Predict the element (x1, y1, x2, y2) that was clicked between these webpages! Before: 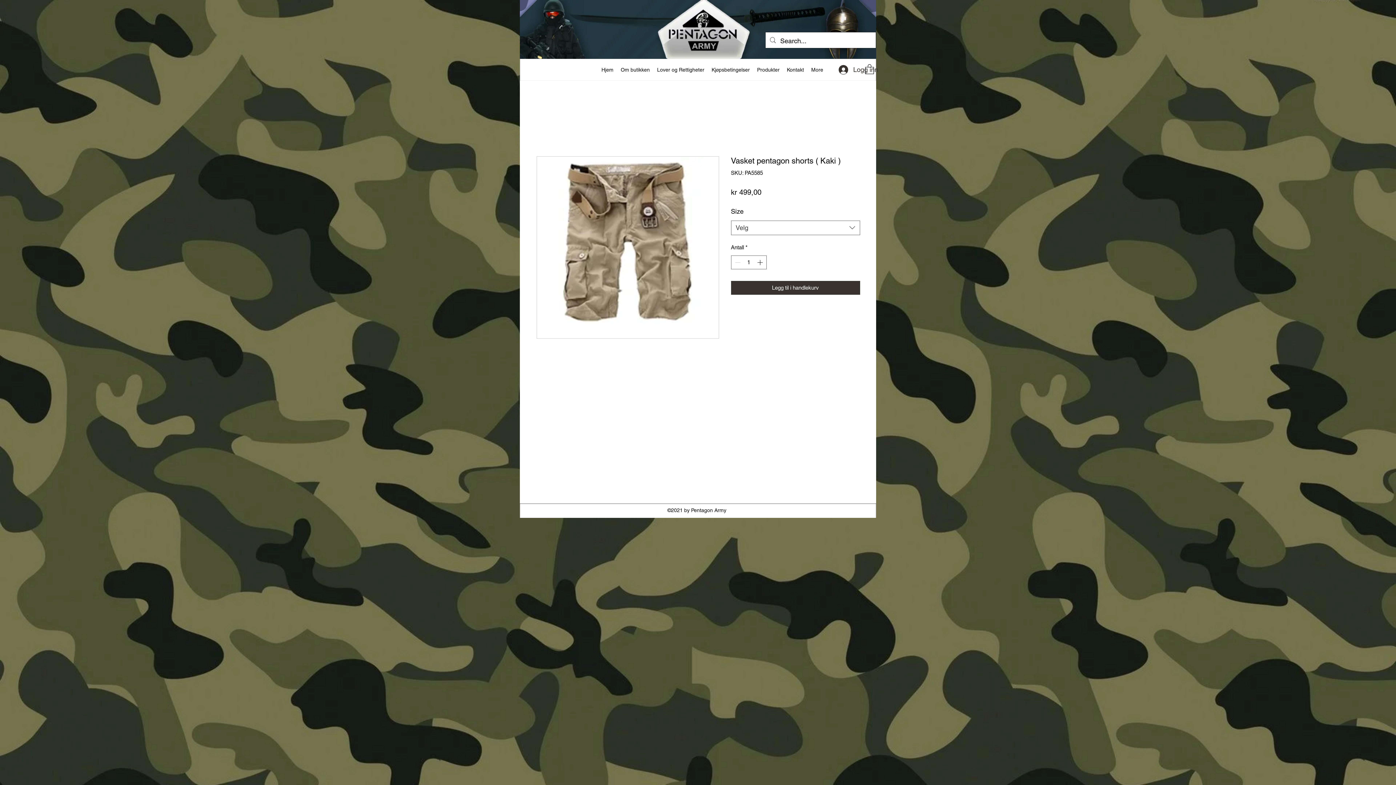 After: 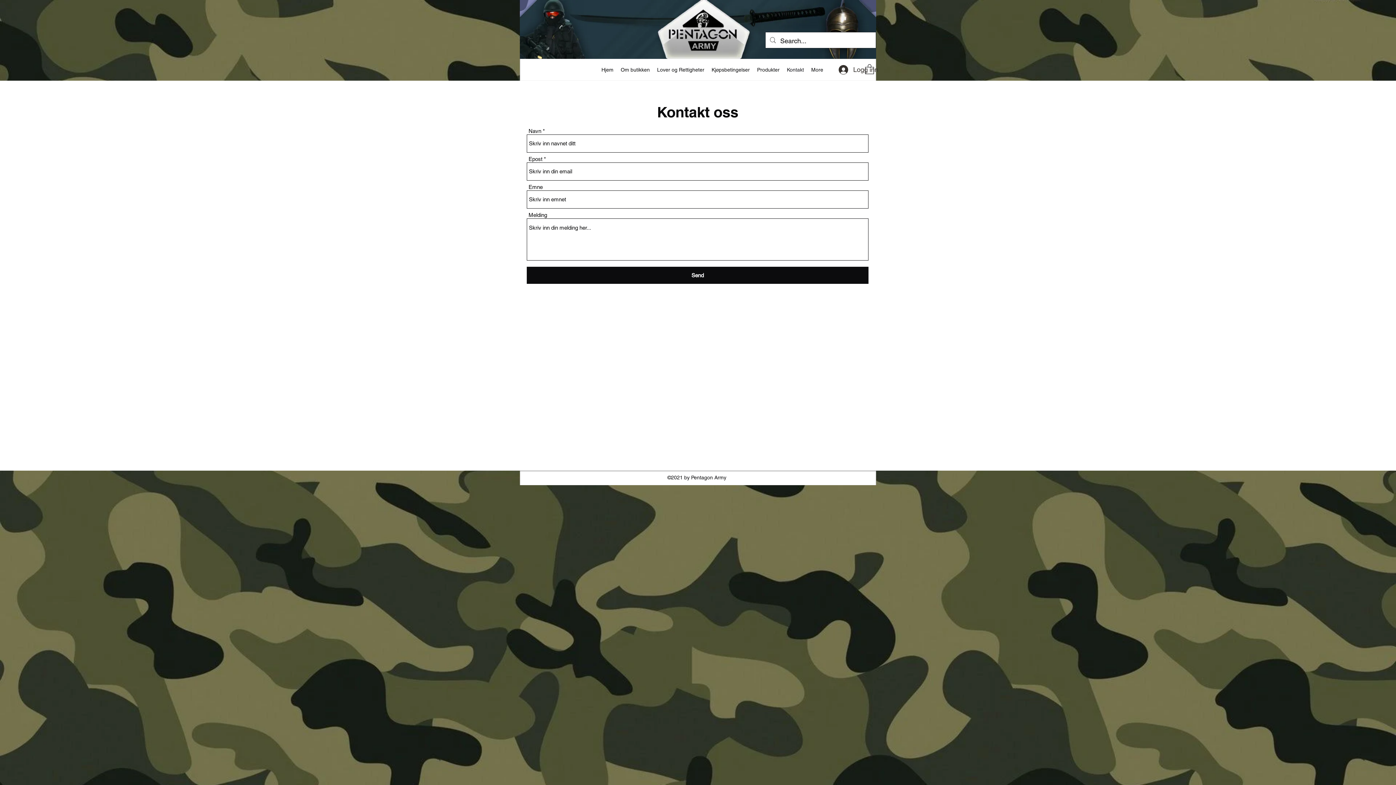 Action: bbox: (783, 64, 807, 75) label: Kontakt